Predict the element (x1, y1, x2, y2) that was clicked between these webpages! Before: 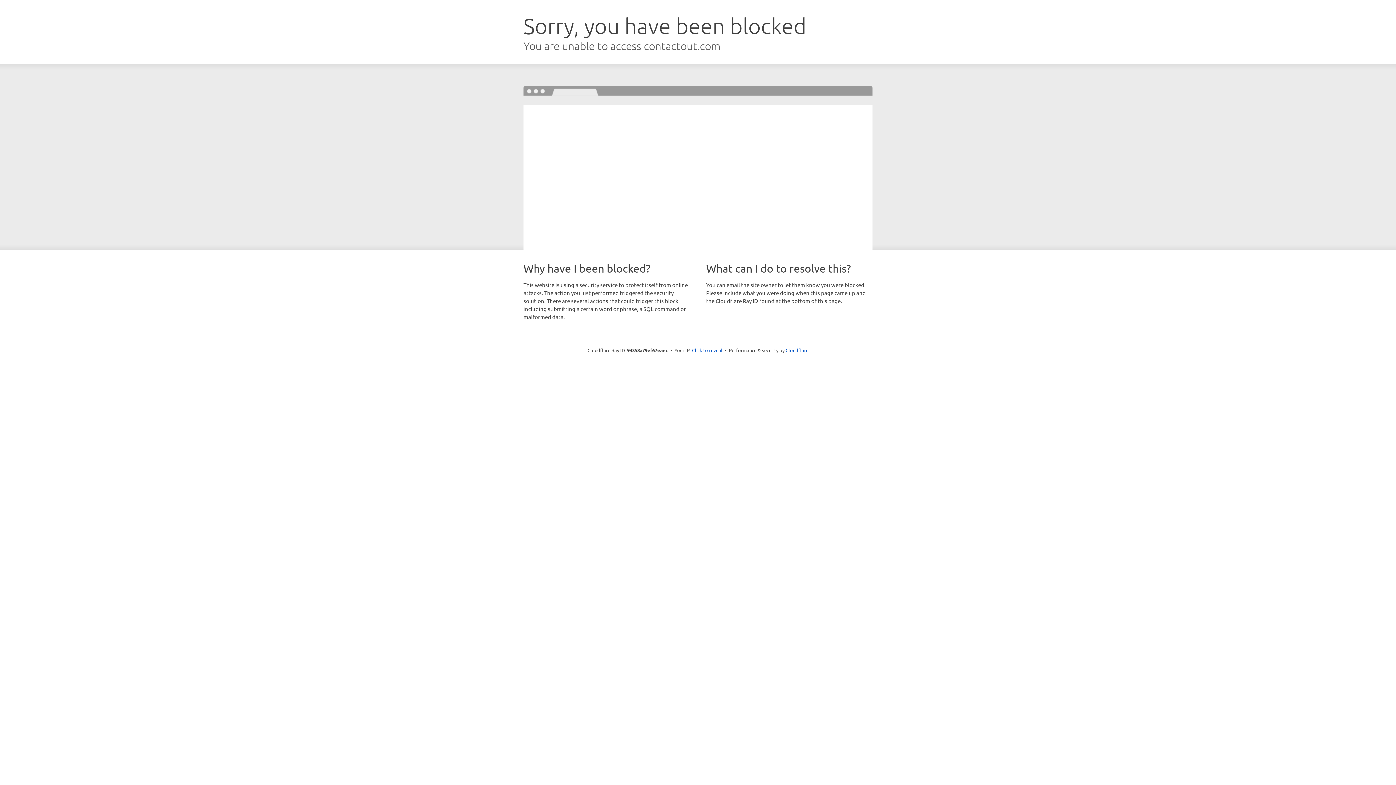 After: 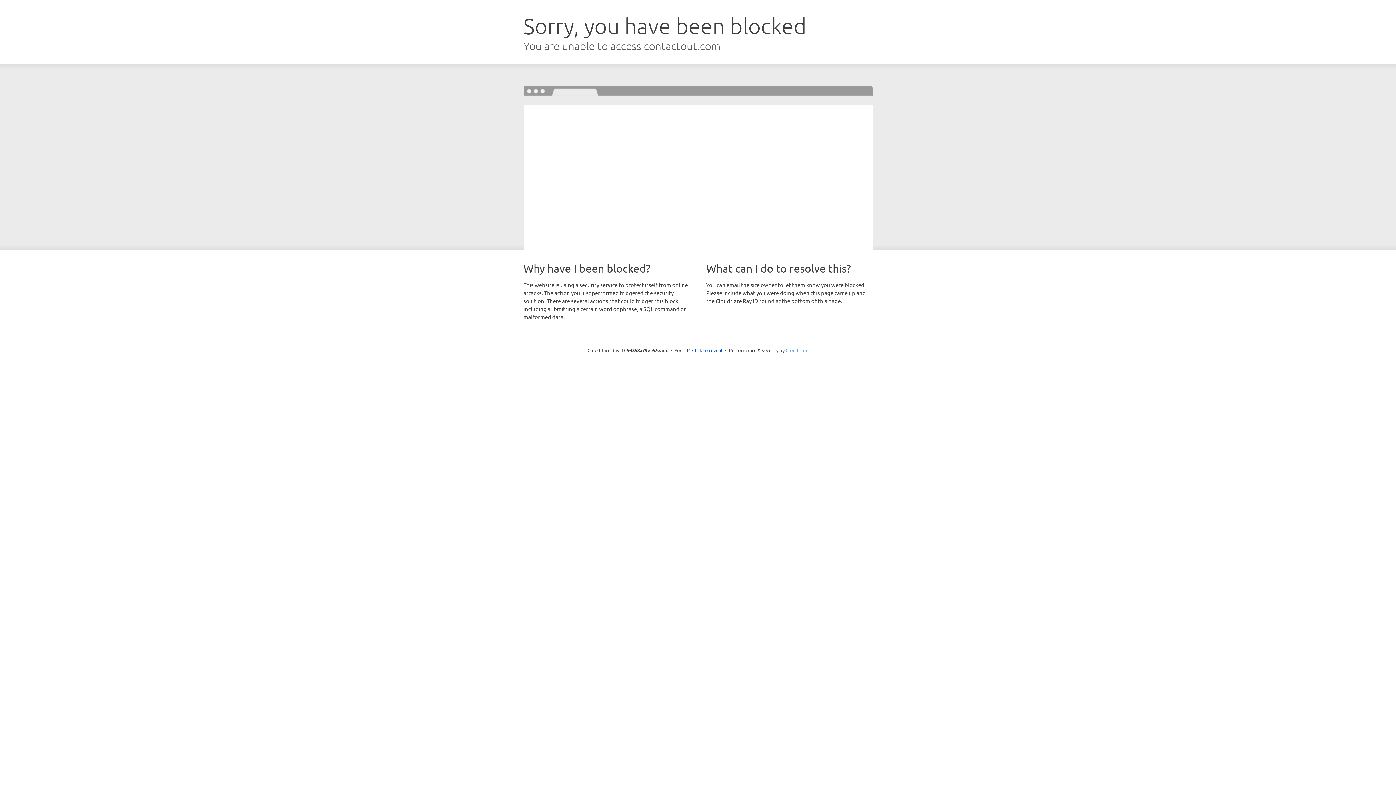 Action: bbox: (785, 347, 808, 353) label: Cloudflare